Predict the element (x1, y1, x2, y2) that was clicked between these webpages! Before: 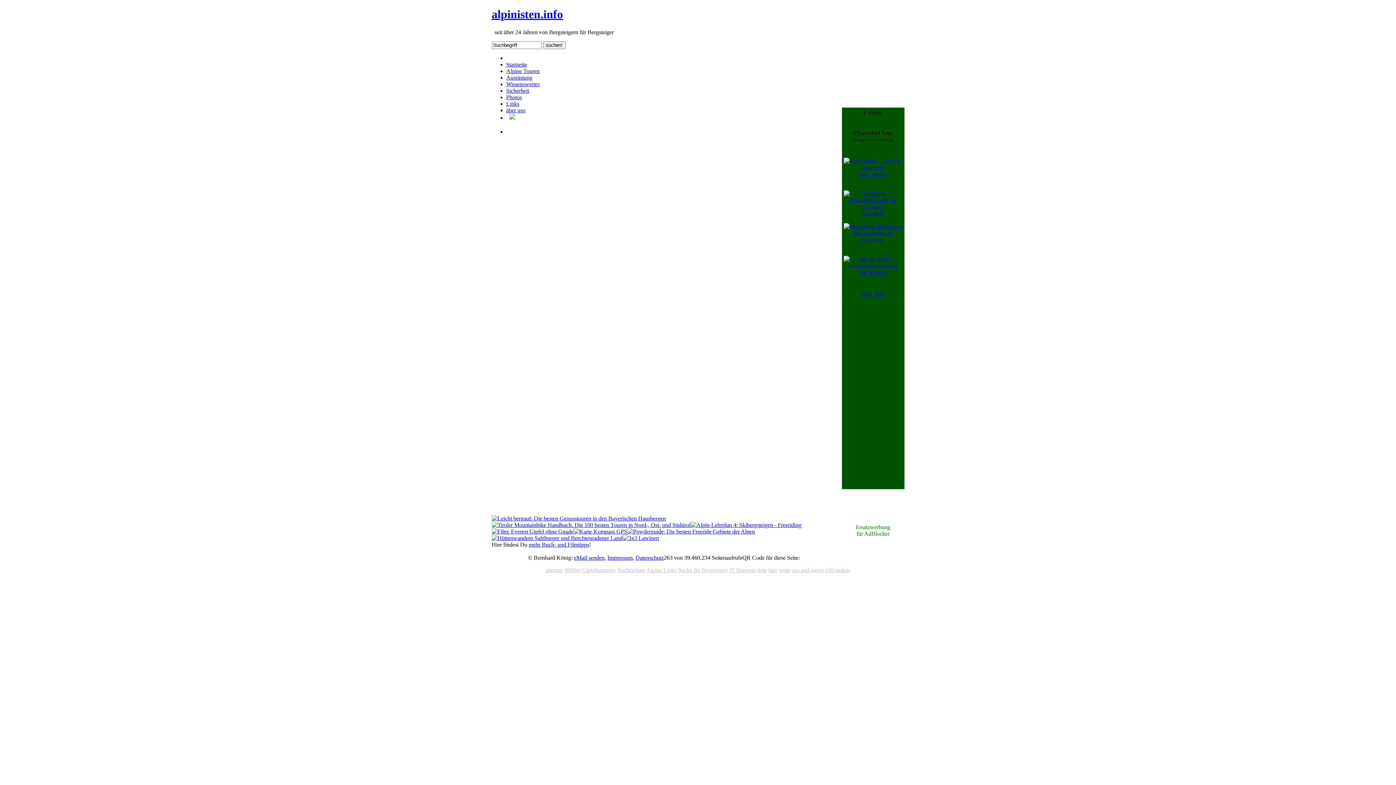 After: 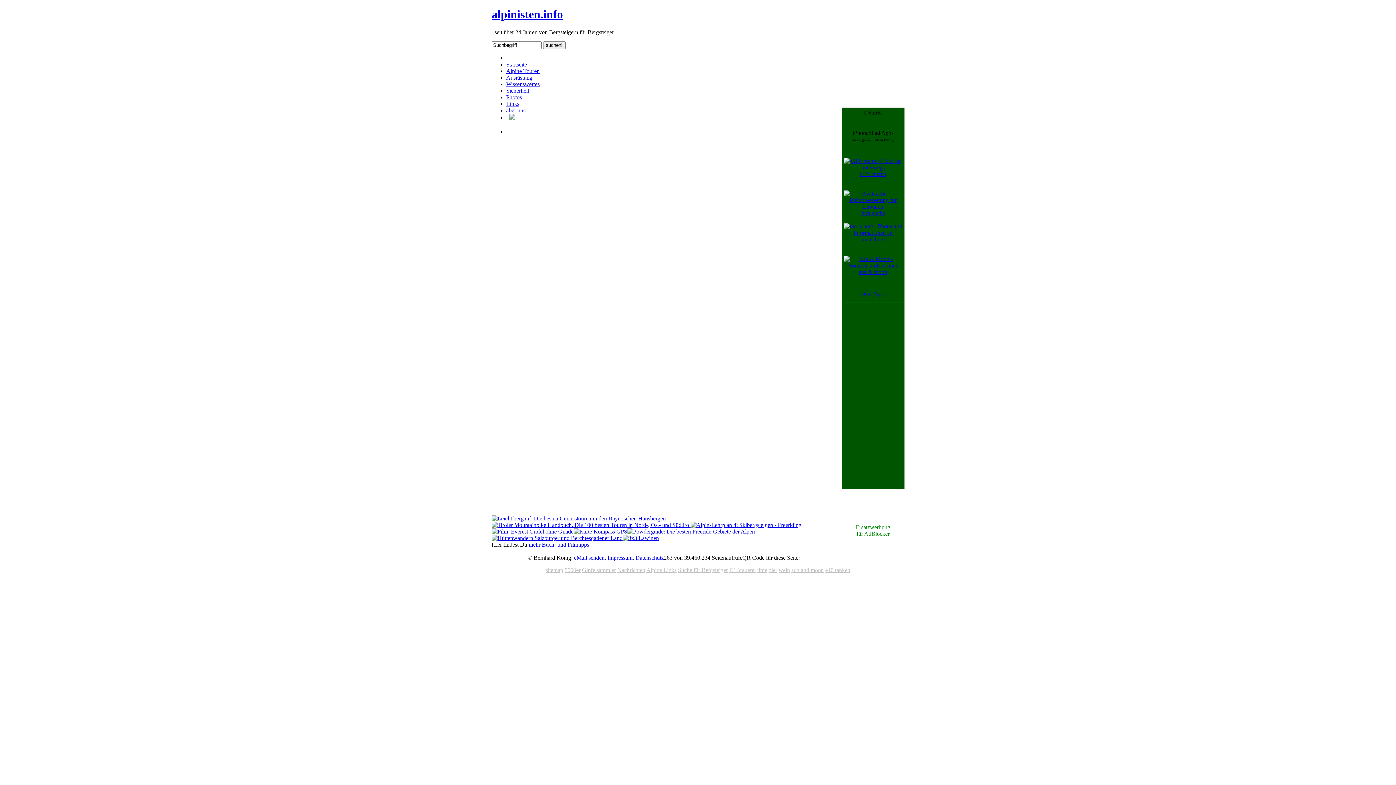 Action: label: 8000er bbox: (564, 567, 580, 573)